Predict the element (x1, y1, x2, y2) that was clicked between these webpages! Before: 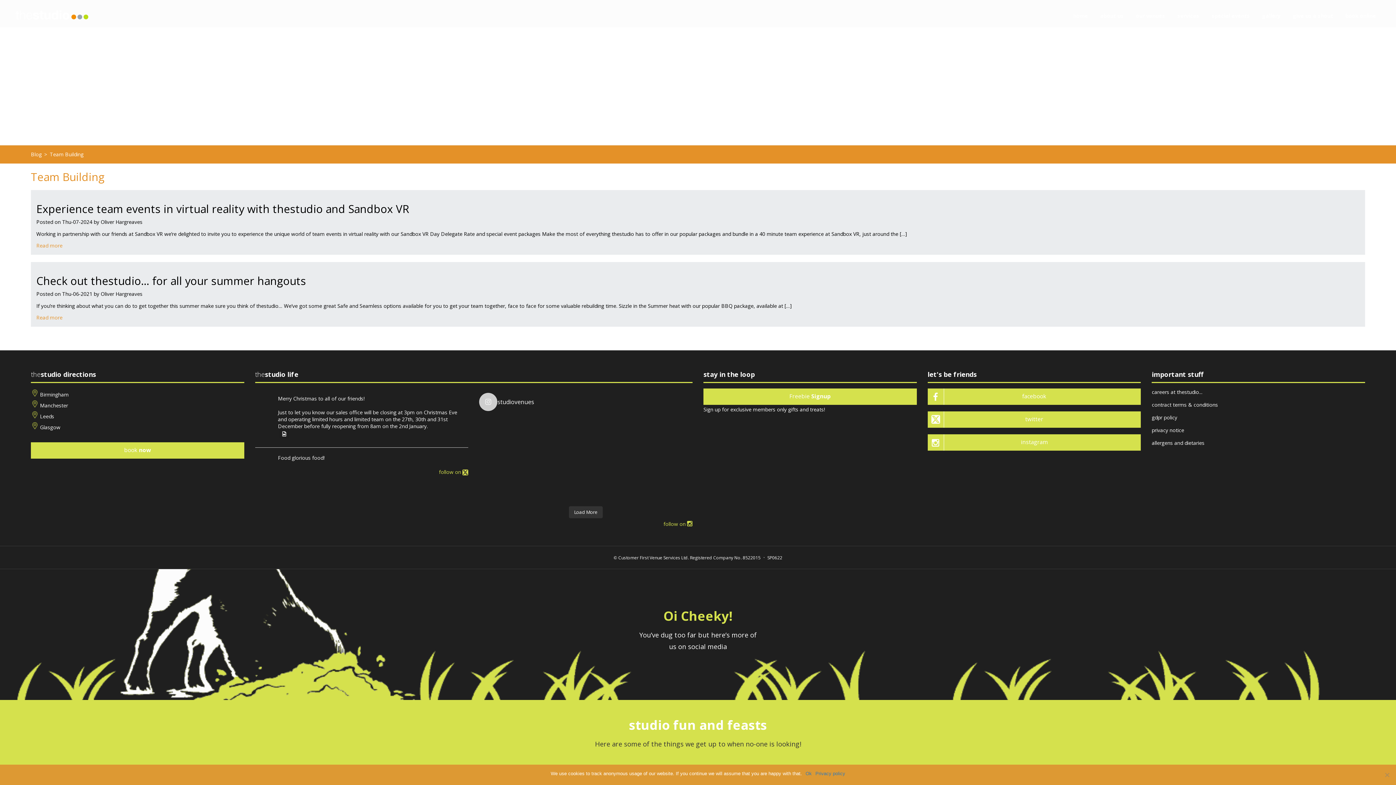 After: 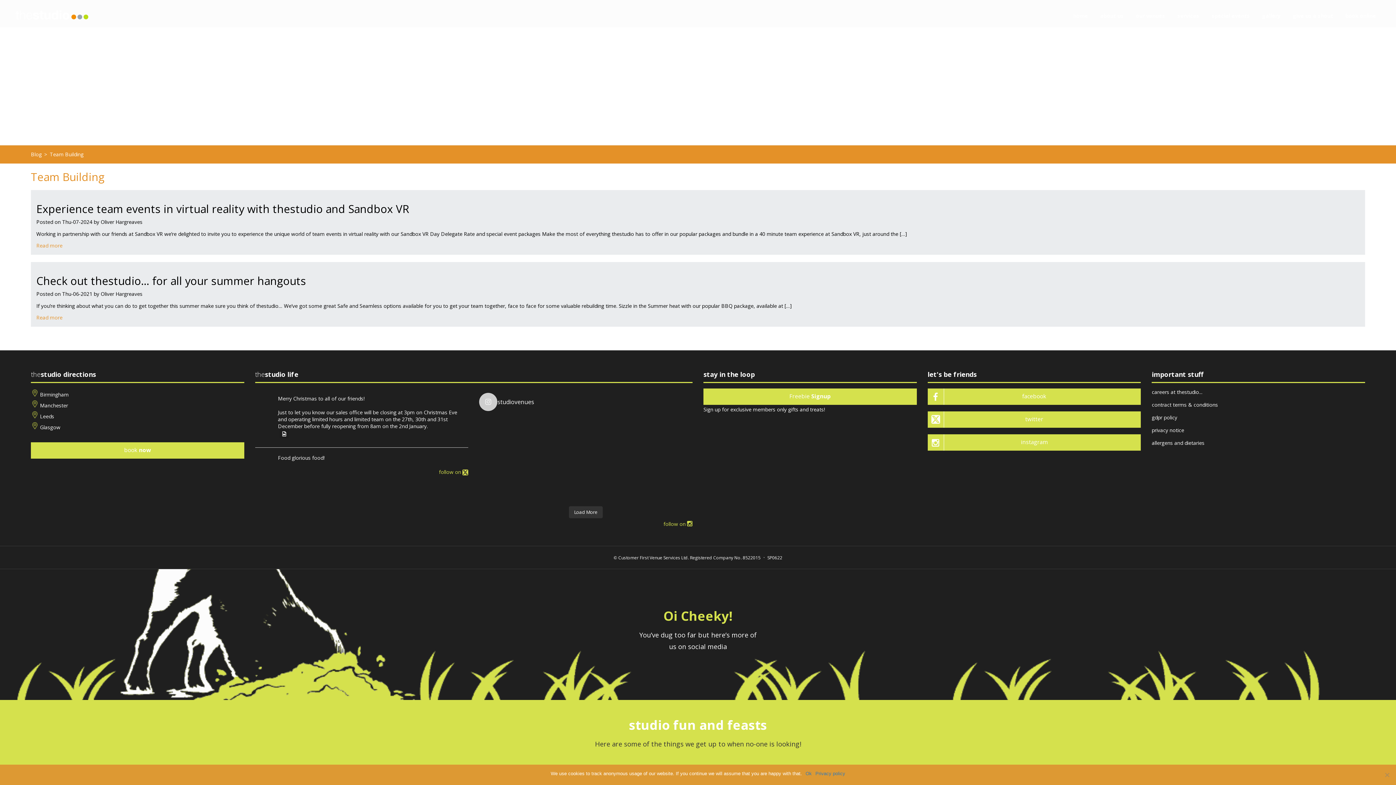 Action: bbox: (279, 429, 288, 438)